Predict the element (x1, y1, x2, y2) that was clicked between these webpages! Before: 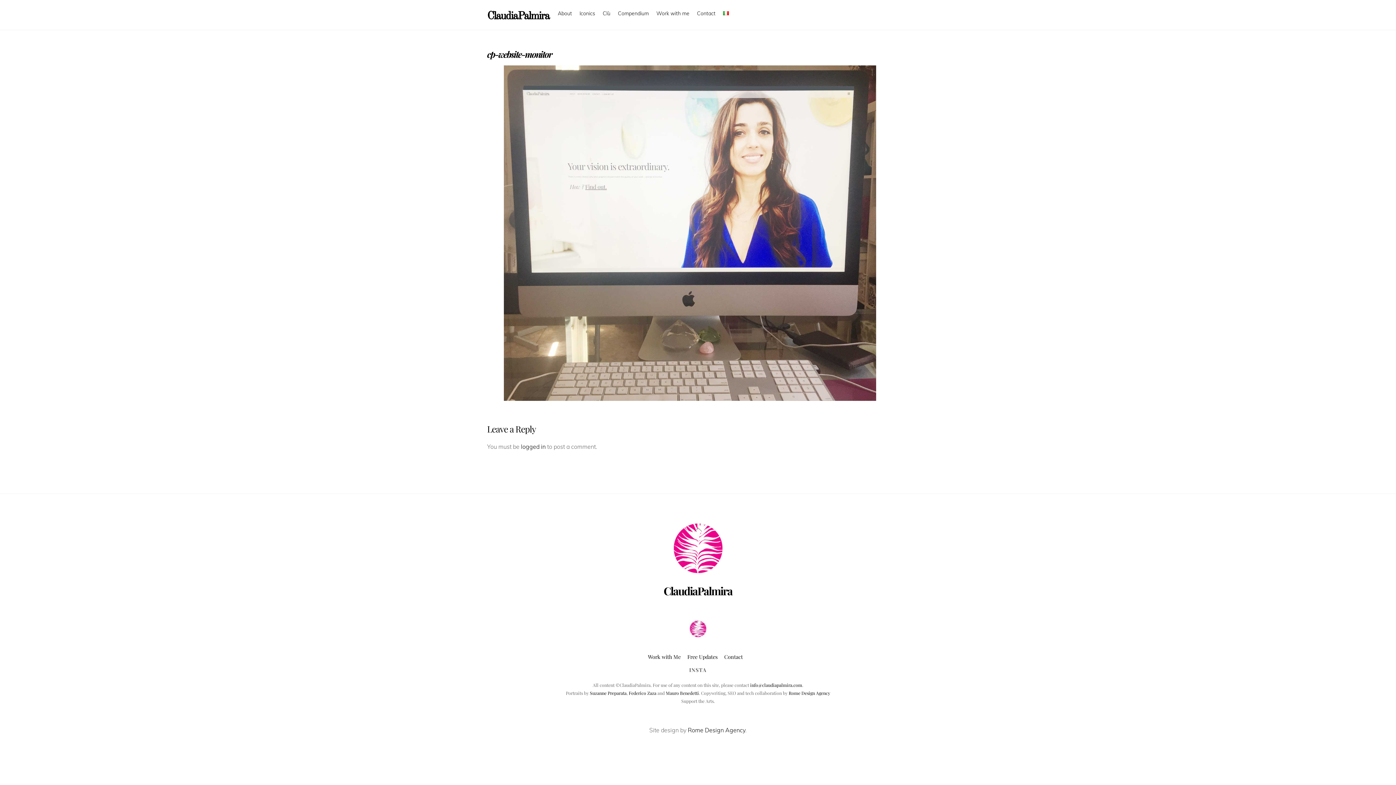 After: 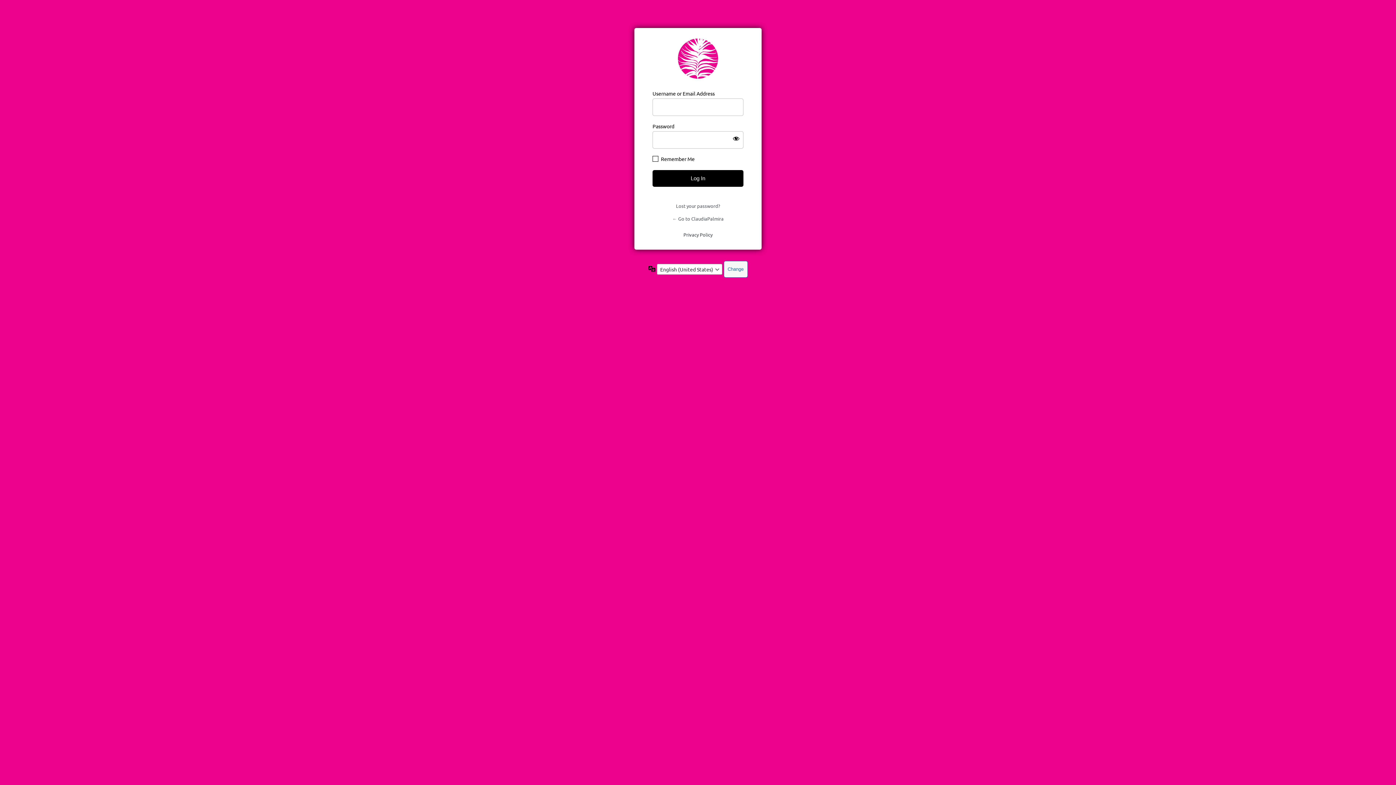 Action: label: logged in bbox: (521, 443, 545, 450)